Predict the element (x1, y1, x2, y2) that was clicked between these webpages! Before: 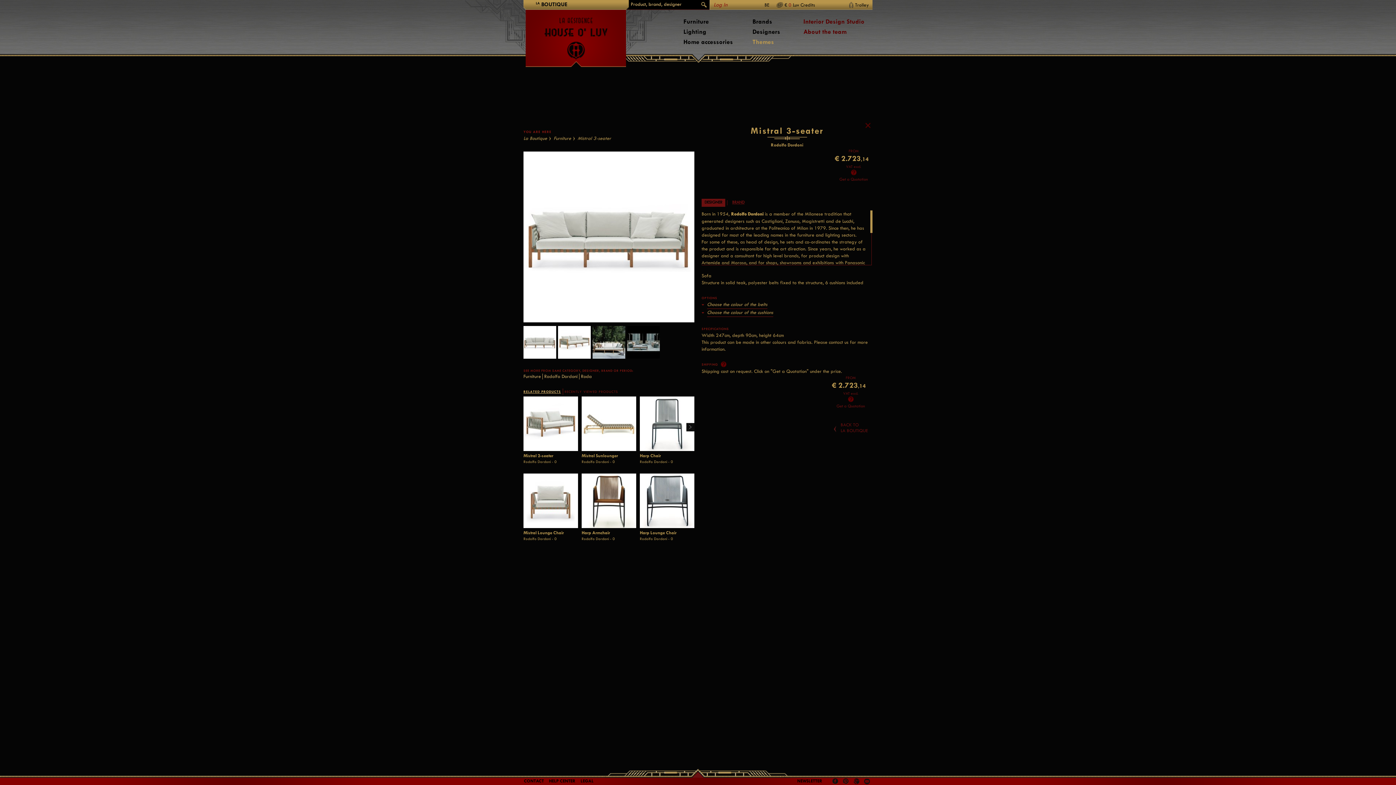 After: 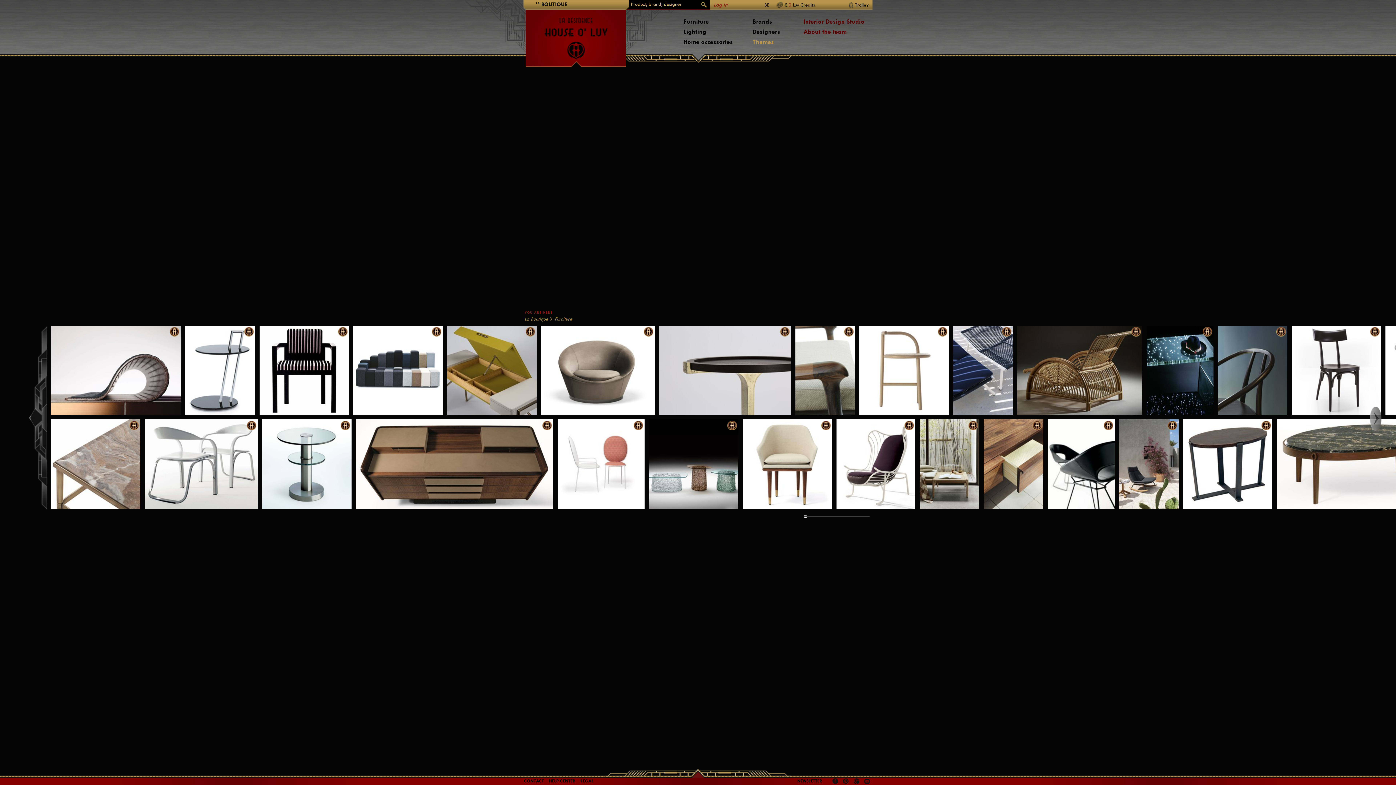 Action: label: Furniture bbox: (553, 135, 571, 141)